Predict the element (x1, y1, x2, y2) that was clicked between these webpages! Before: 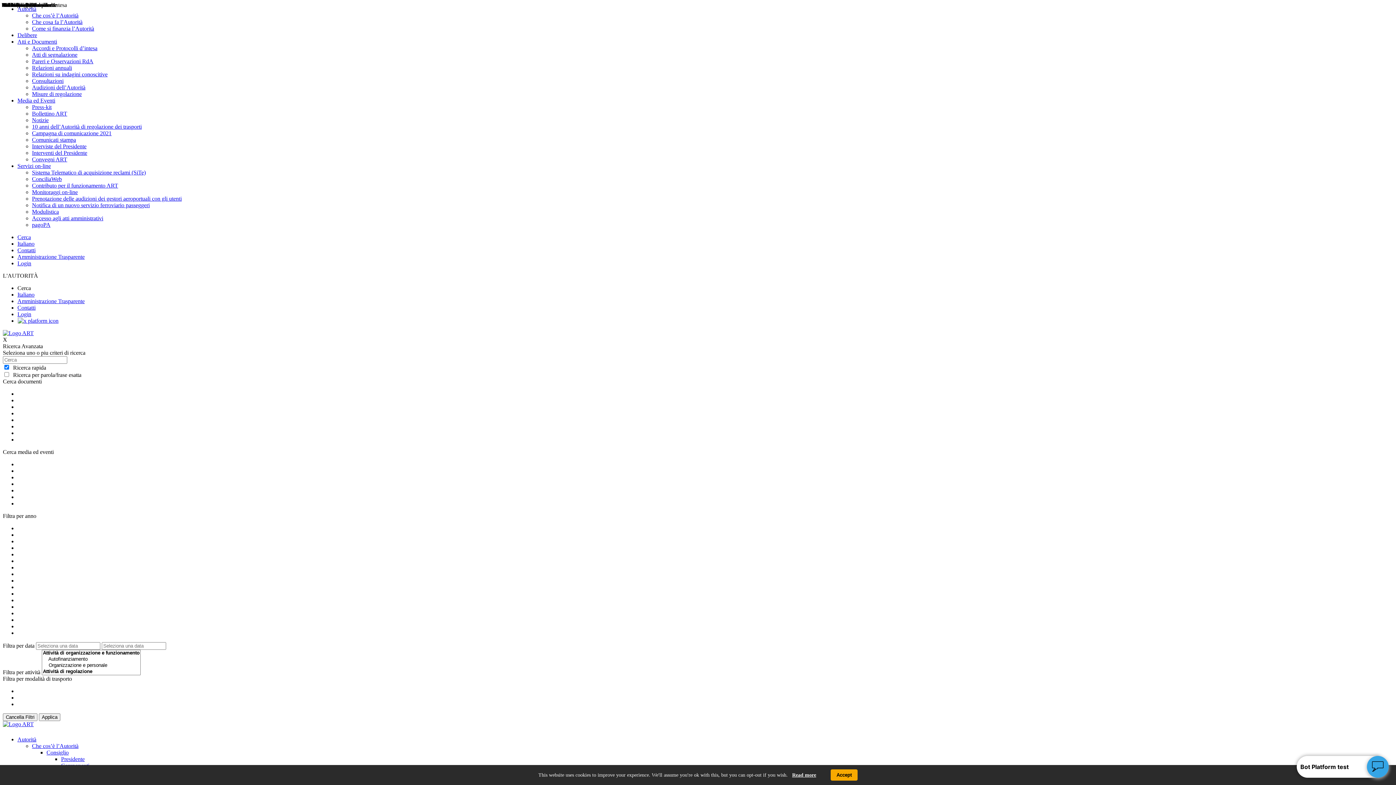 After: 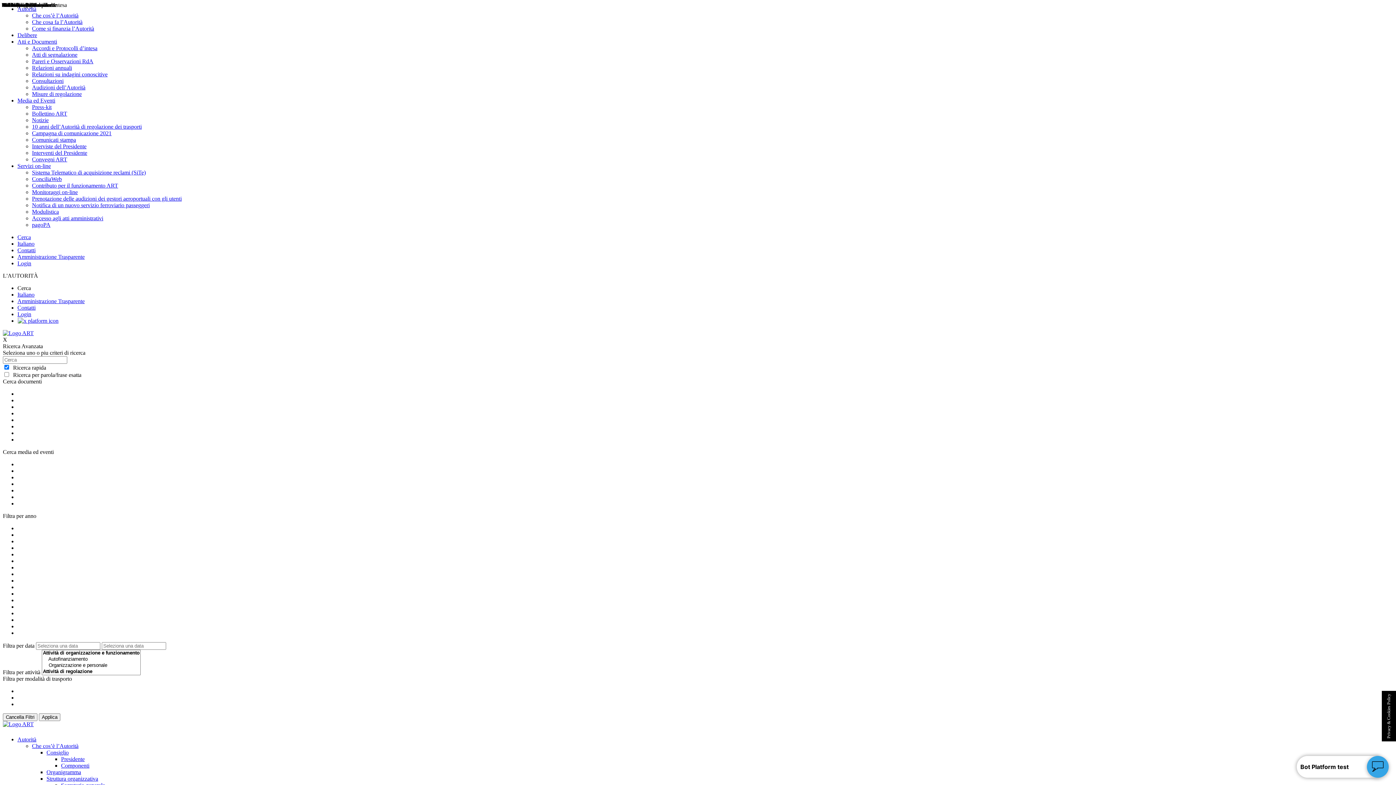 Action: bbox: (830, 769, 857, 781) label: Accept